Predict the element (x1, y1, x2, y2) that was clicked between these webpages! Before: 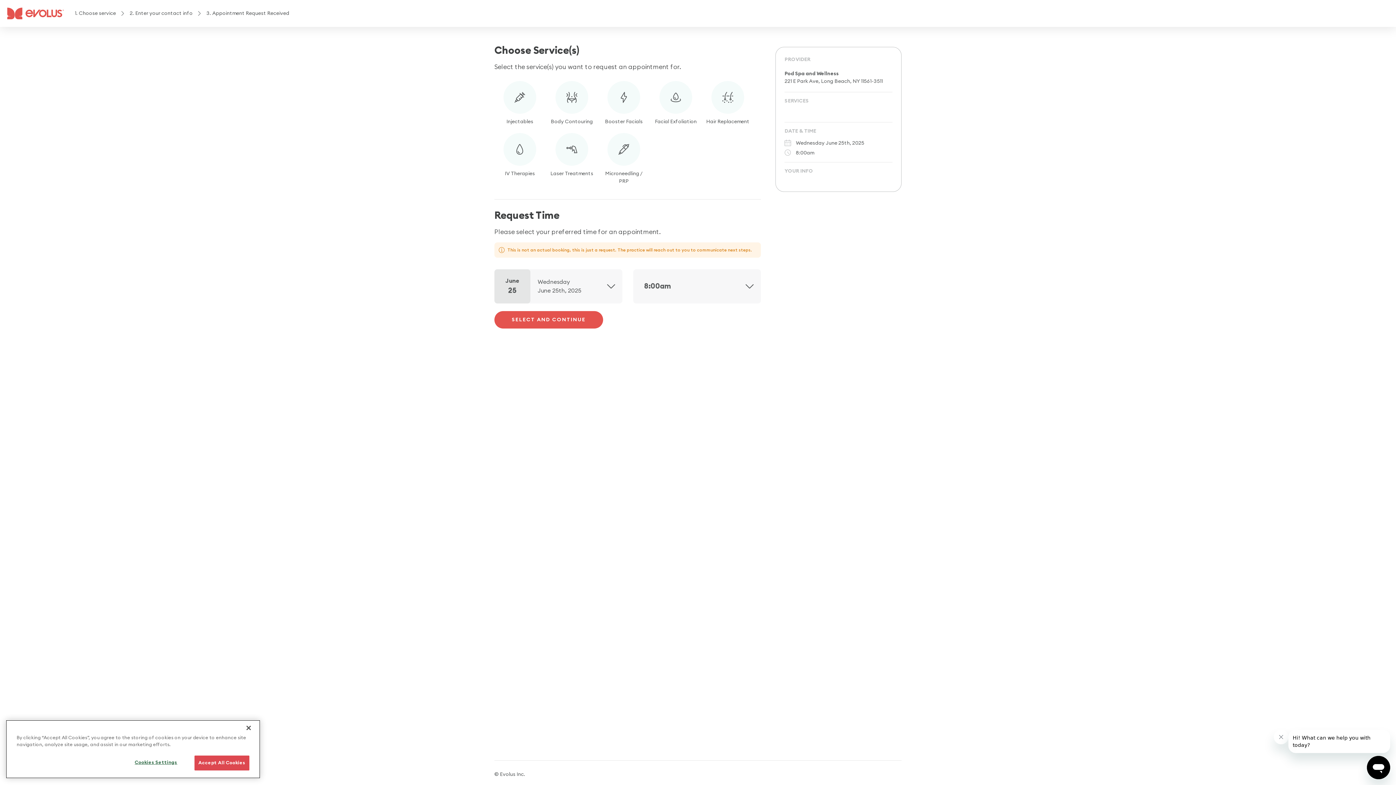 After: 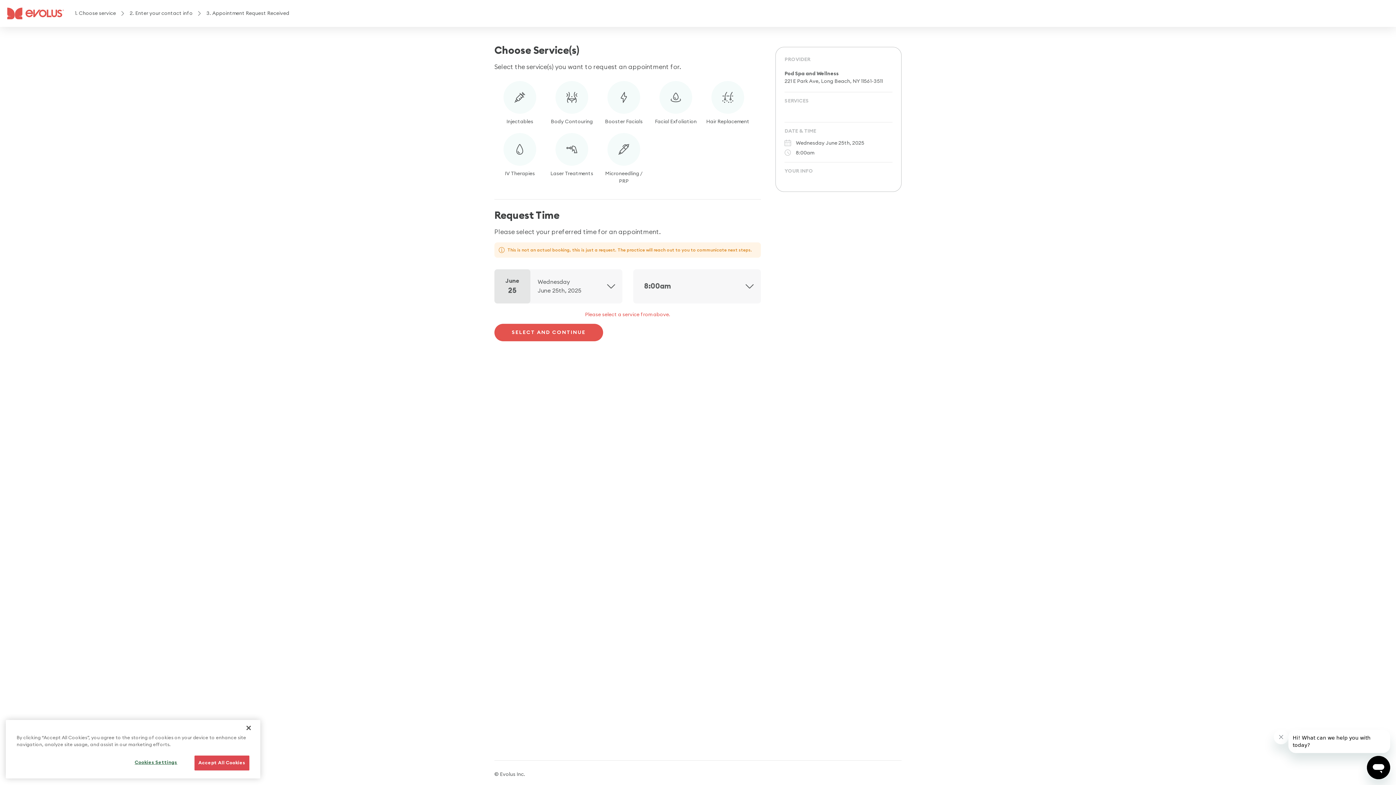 Action: bbox: (494, 311, 603, 328) label: SELECT AND CONTINUE